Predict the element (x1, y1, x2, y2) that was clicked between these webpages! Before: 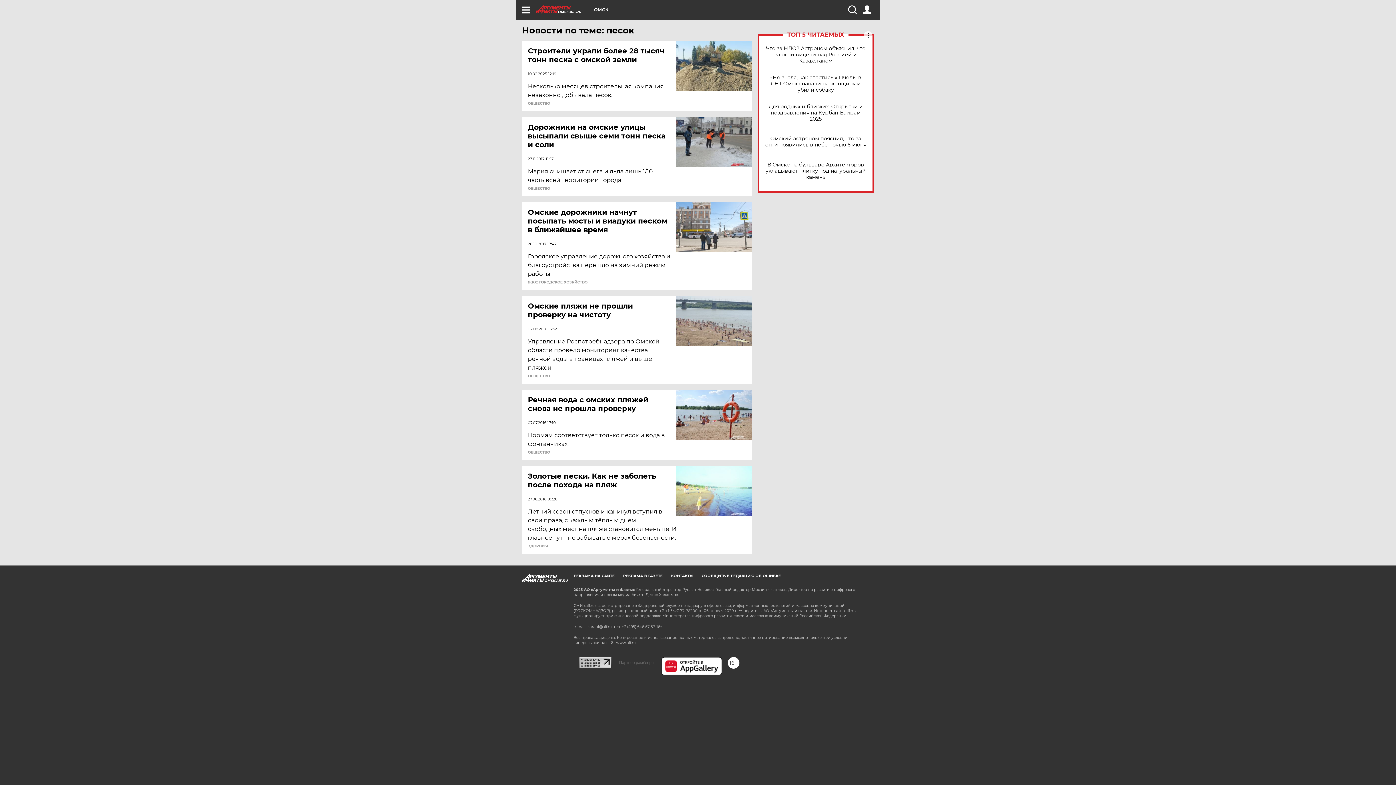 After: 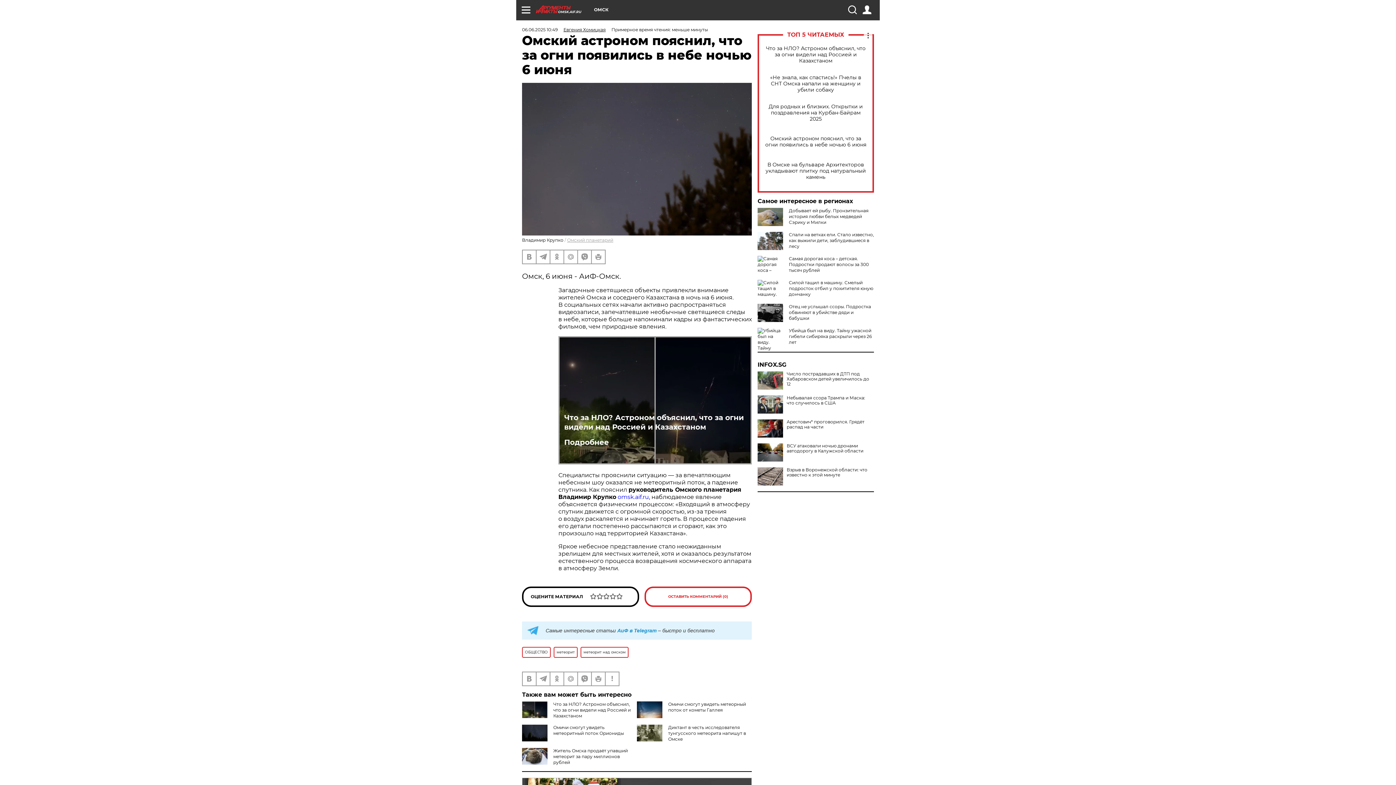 Action: bbox: (765, 135, 866, 148) label: Омский астроном пояснил, что за огни появились в небе ночью 6 июня